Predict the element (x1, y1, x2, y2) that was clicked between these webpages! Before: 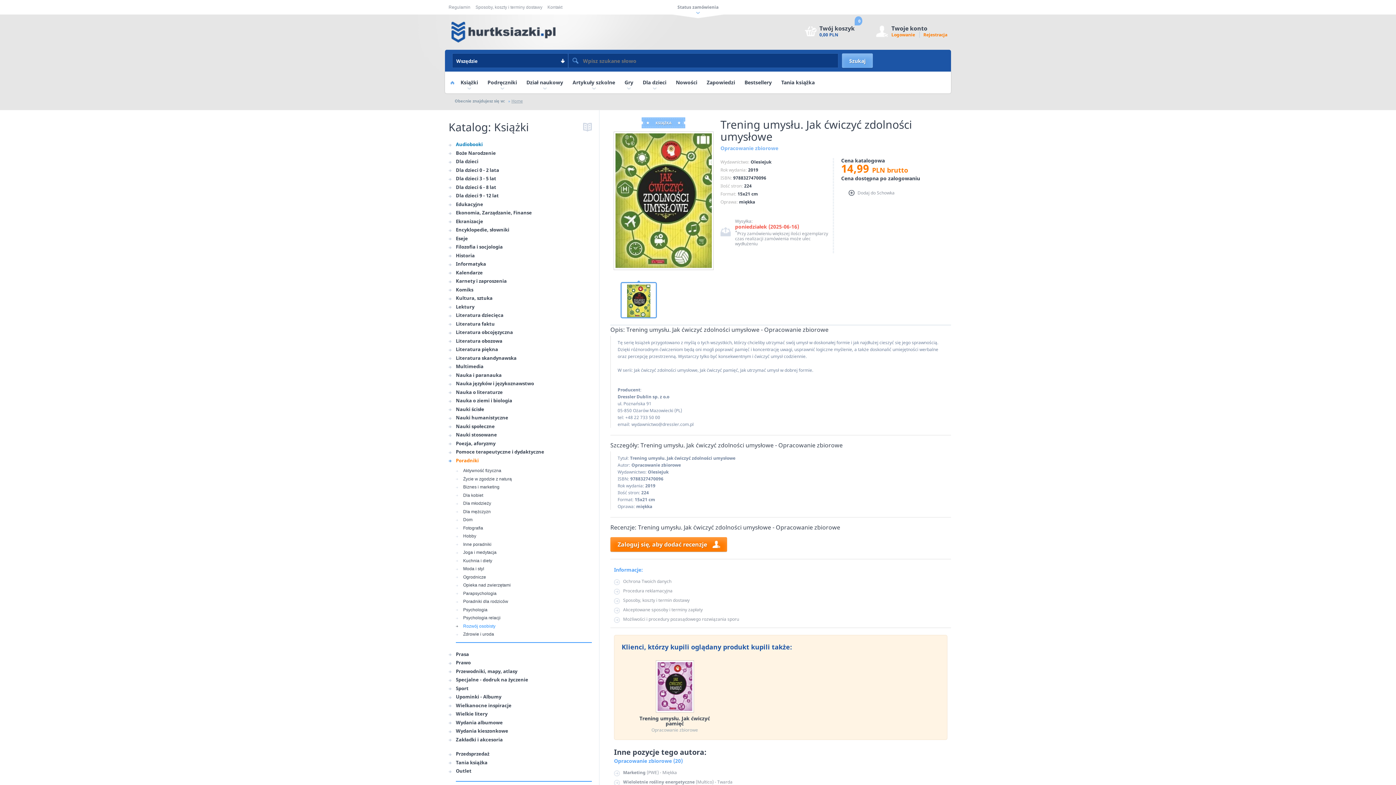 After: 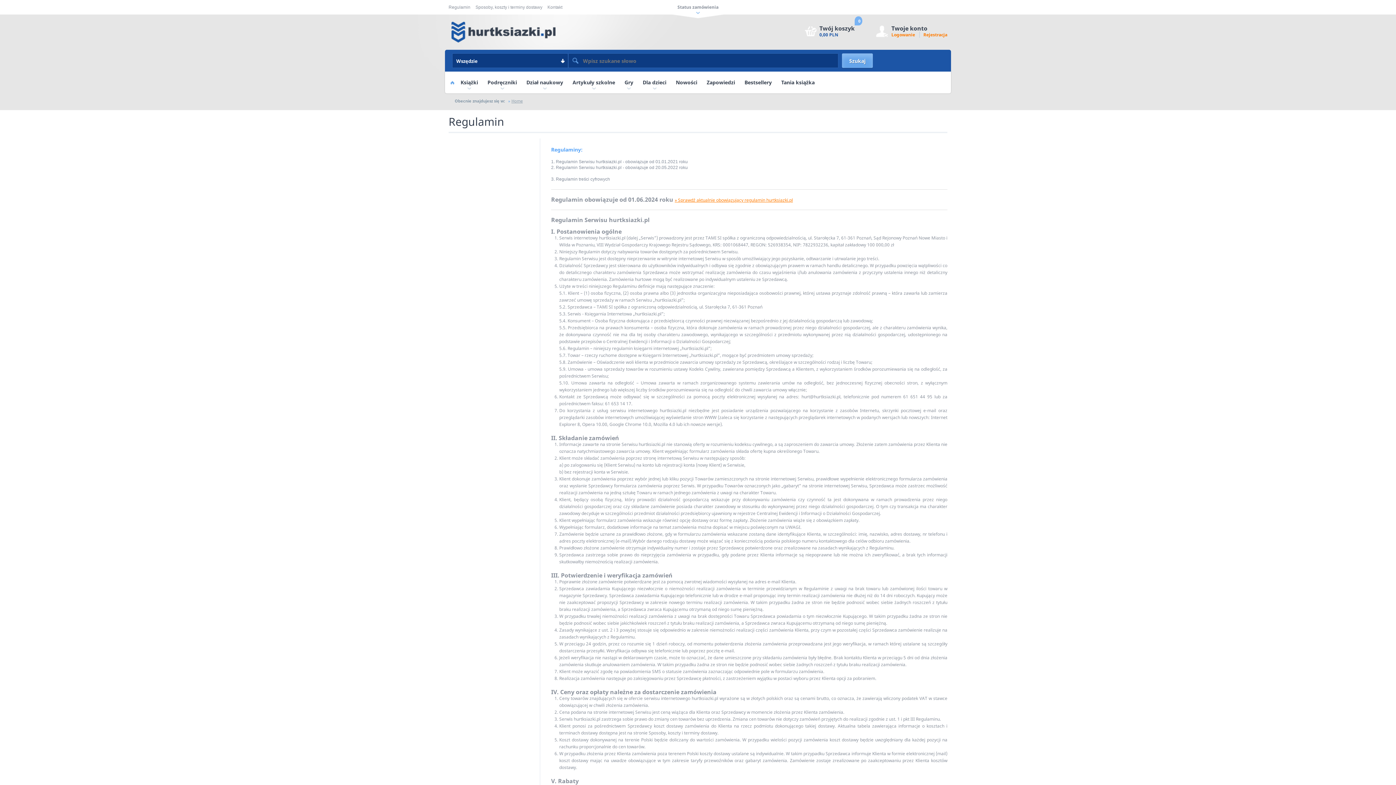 Action: bbox: (623, 606, 702, 613) label: Akceptowane sposoby i terminy zapłaty